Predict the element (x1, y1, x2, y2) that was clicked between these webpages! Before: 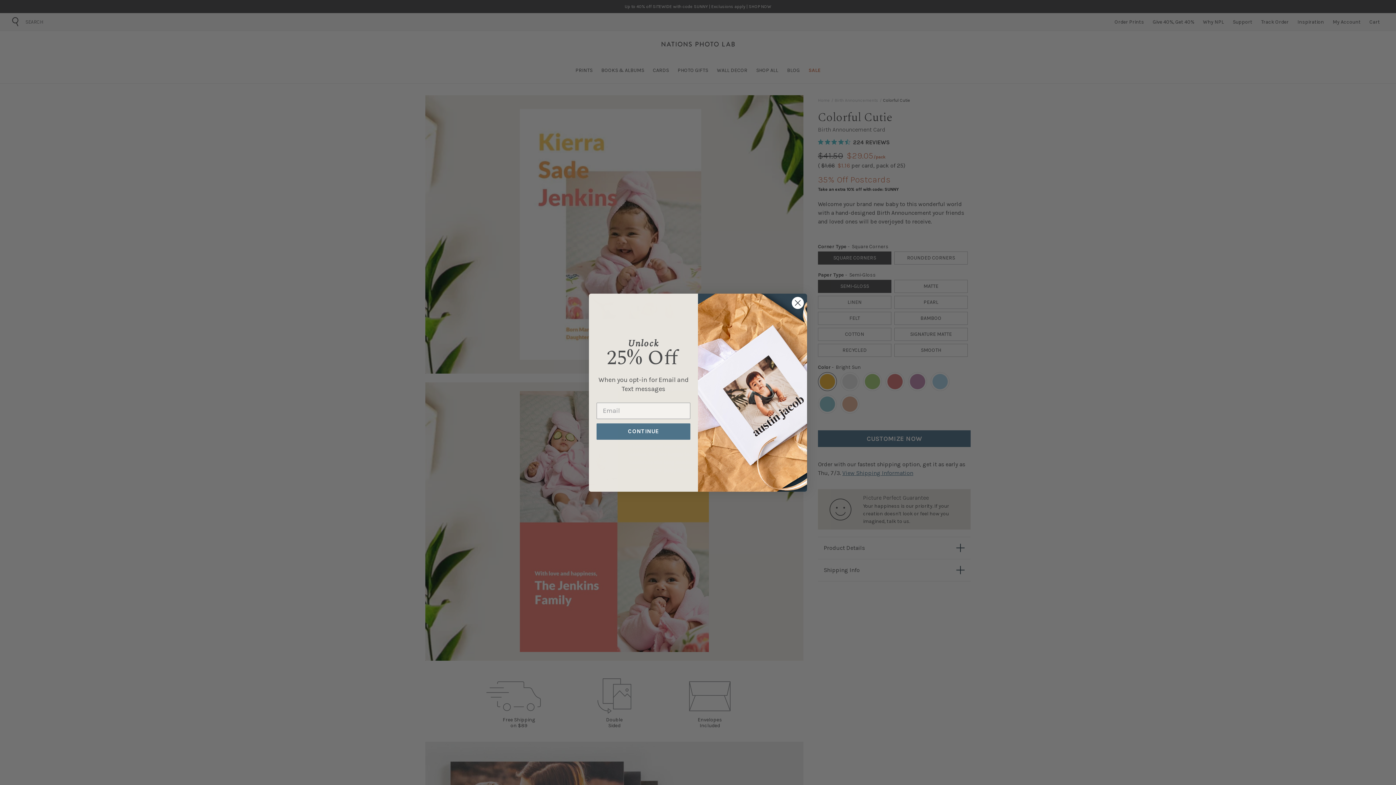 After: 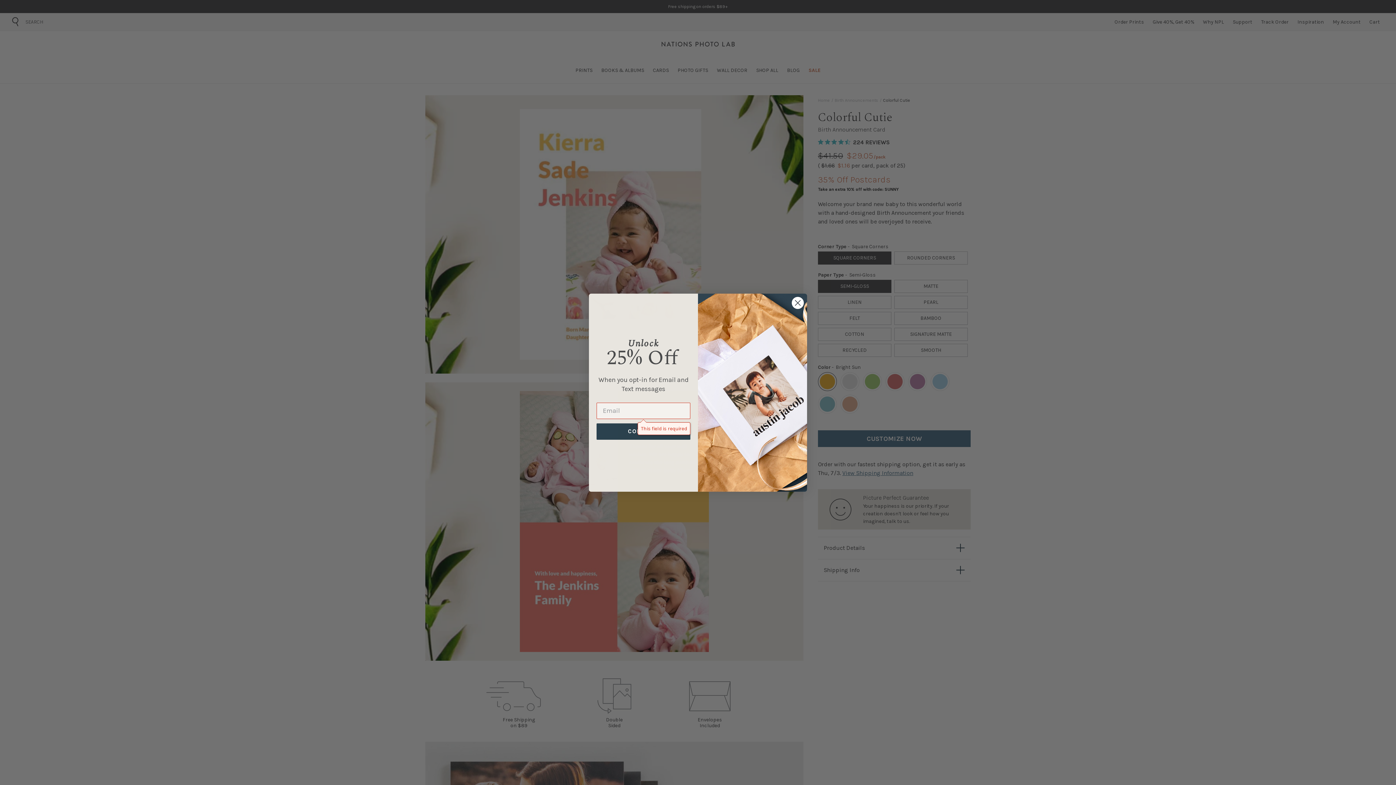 Action: bbox: (596, 423, 690, 439) label: CONTINUE